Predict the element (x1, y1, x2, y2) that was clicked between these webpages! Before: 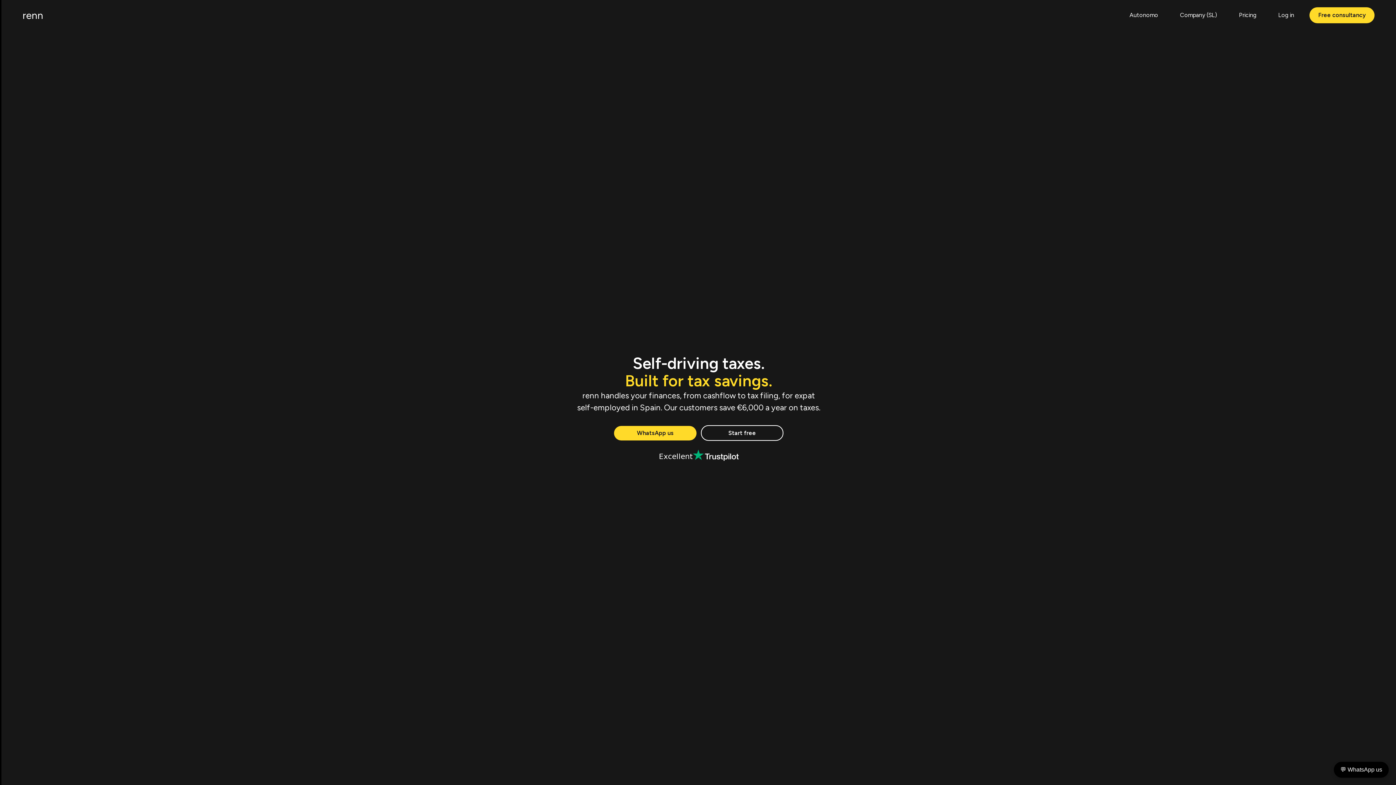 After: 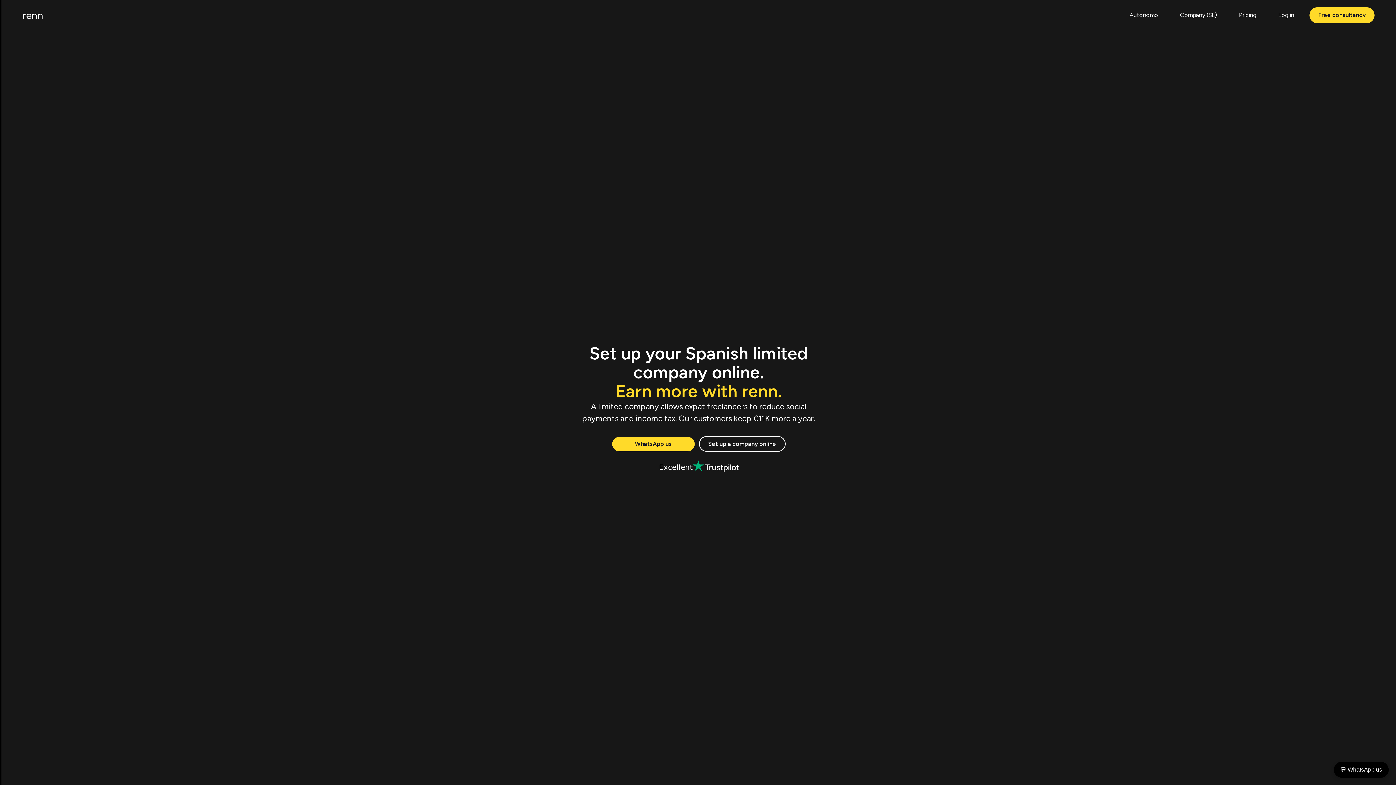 Action: label: Company (SL) bbox: (1173, 7, 1224, 23)